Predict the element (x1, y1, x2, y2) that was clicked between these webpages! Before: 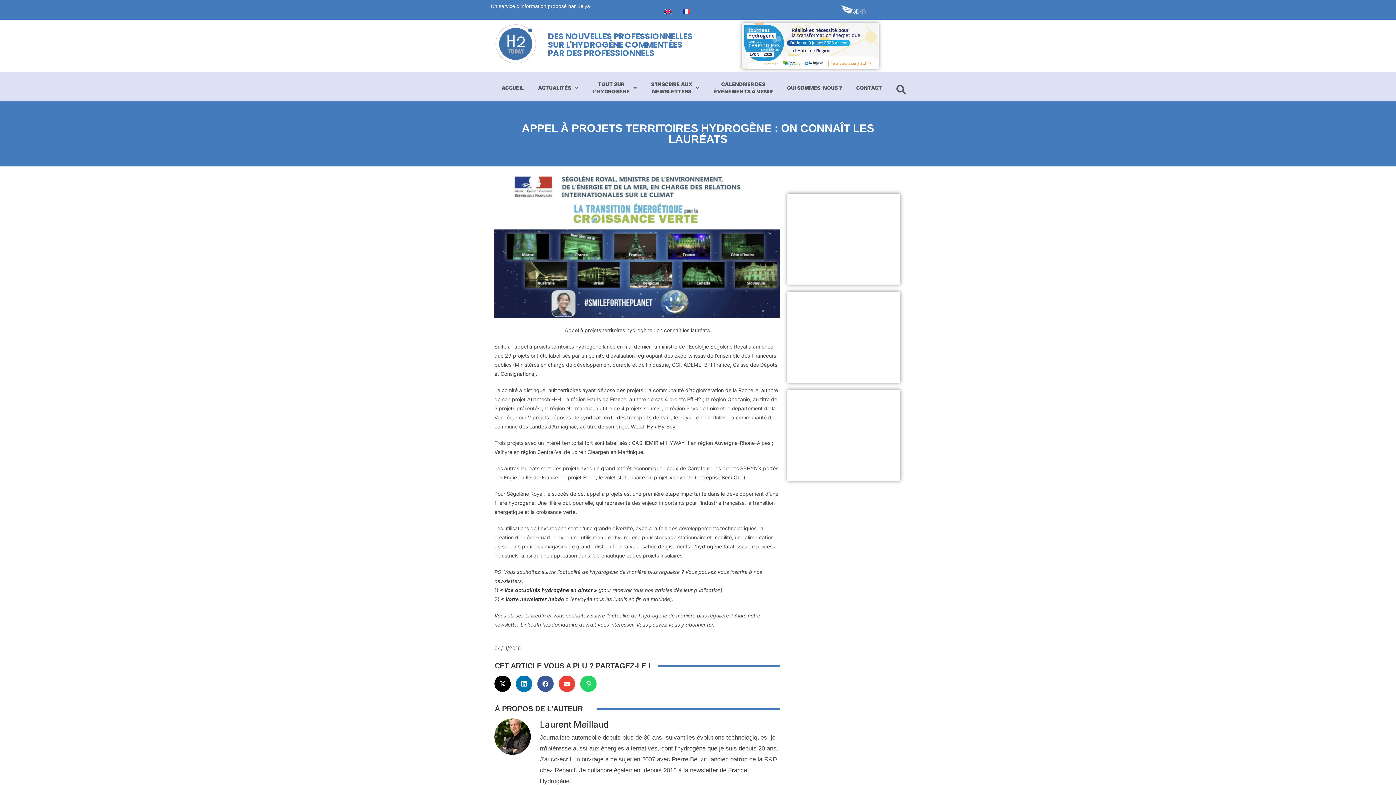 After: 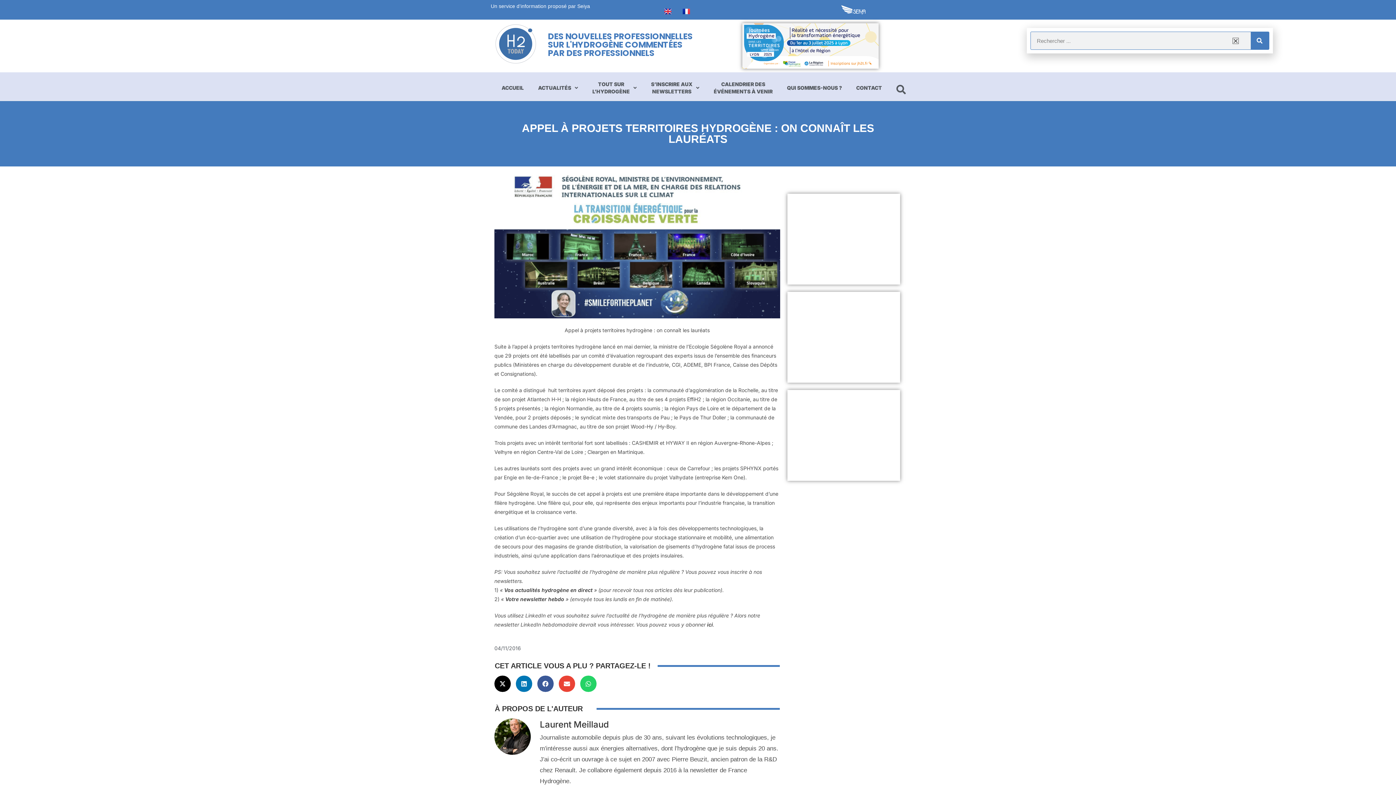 Action: label: Partager sur x-twitter bbox: (494, 675, 510, 692)